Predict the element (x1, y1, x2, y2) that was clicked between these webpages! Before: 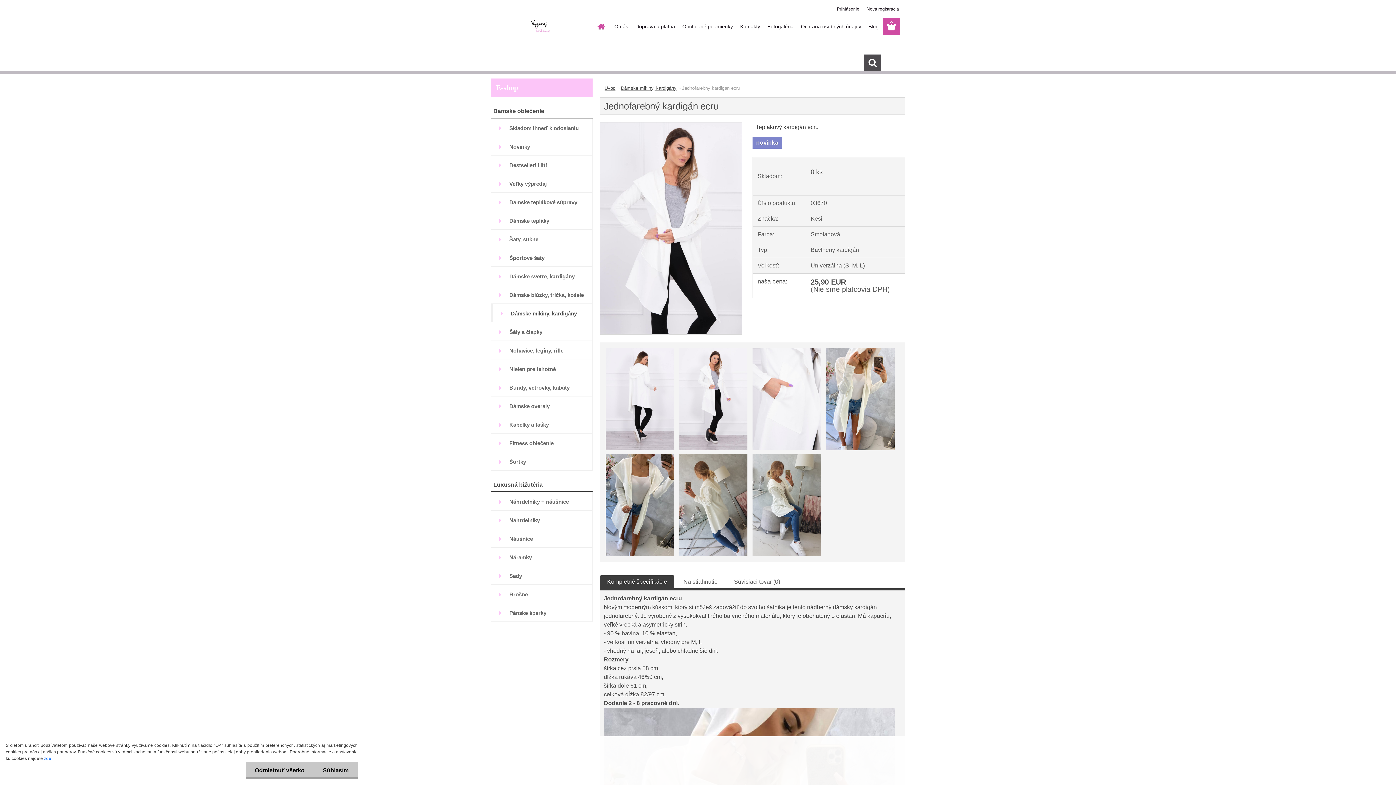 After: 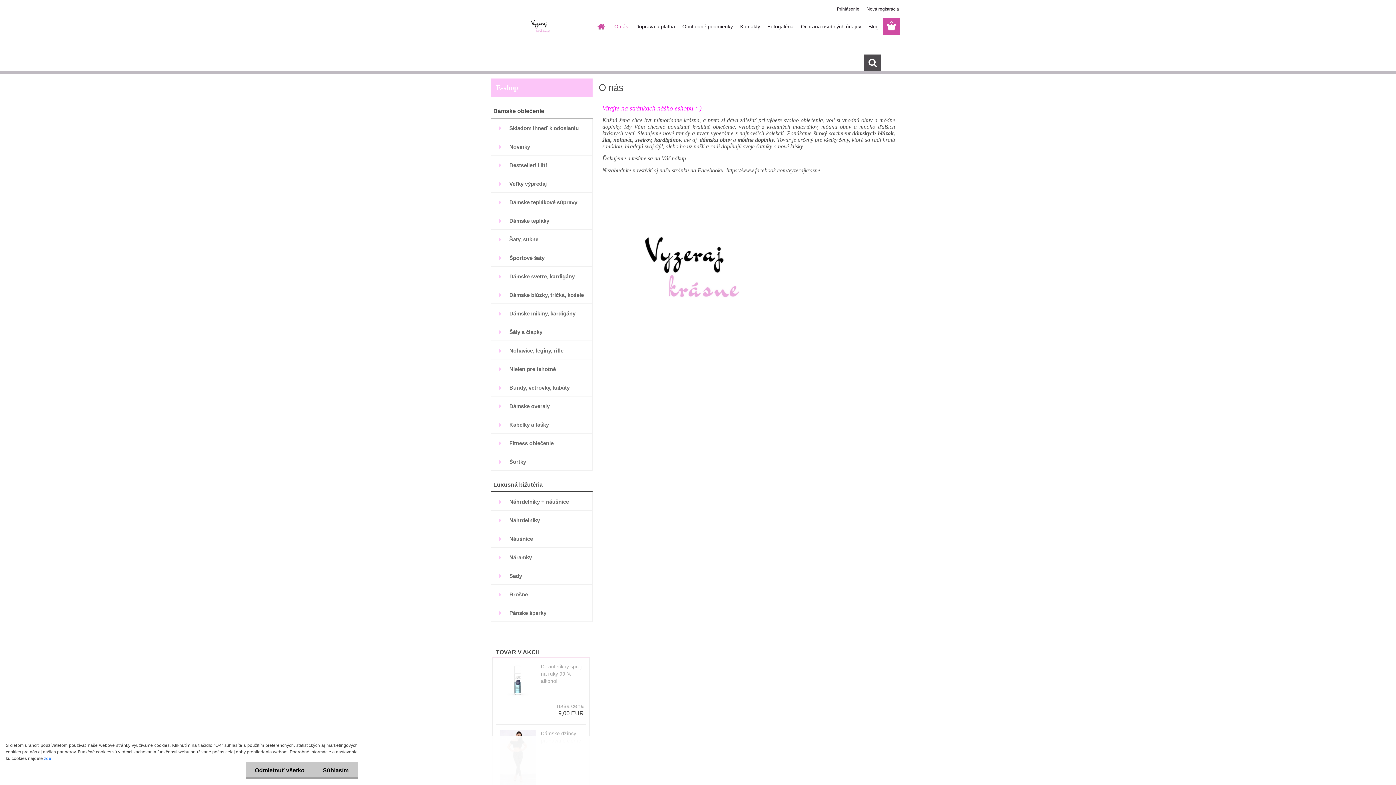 Action: bbox: (610, 18, 632, 34) label: O nás